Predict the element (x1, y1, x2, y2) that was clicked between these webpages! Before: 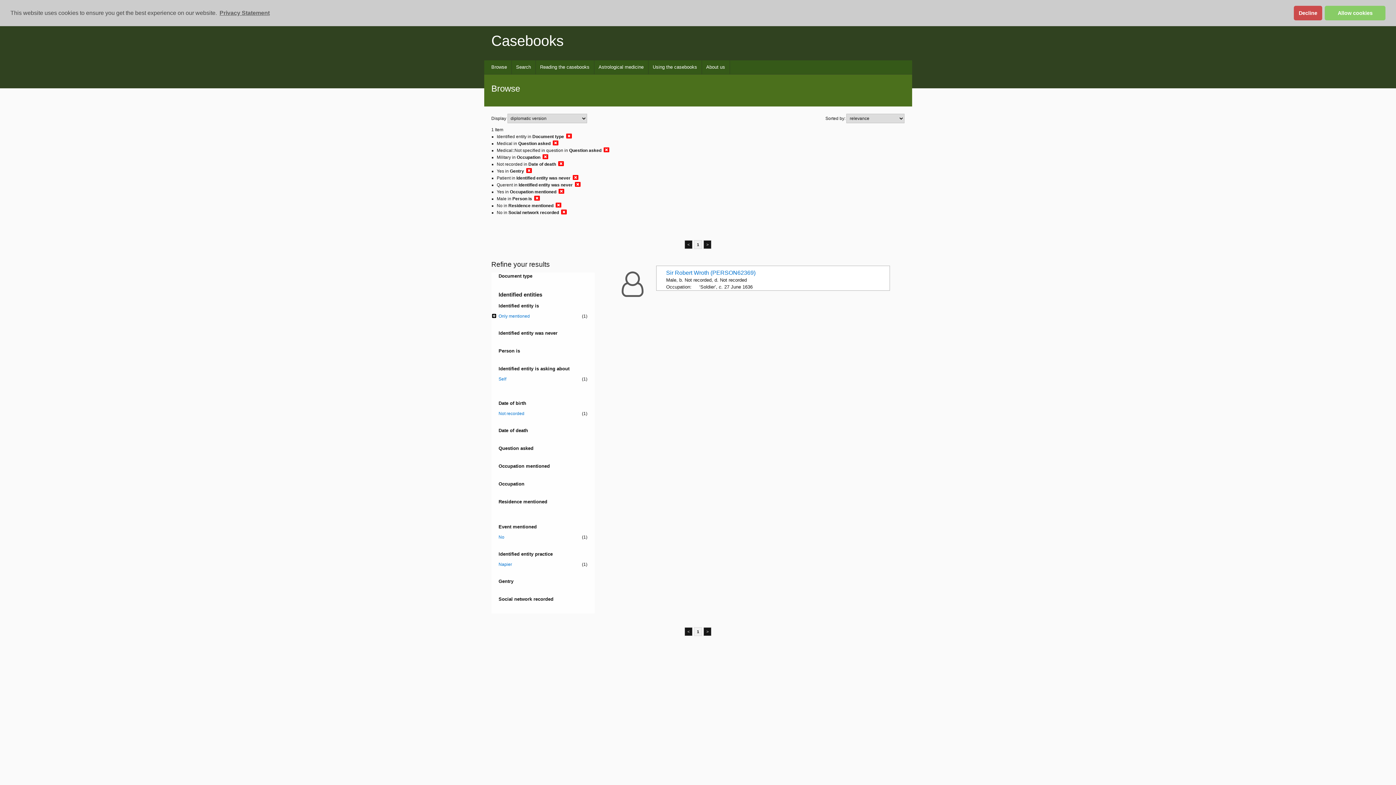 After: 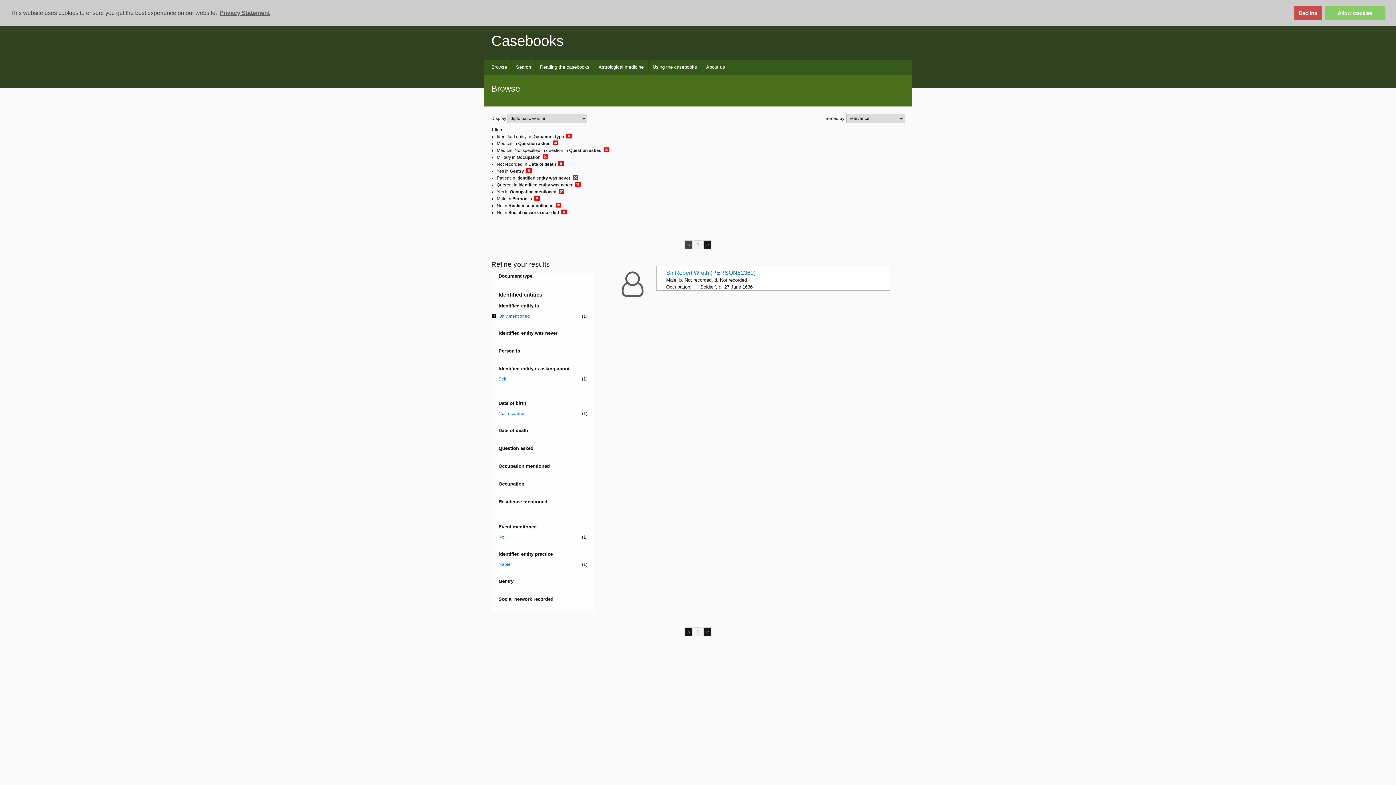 Action: label: < bbox: (684, 240, 692, 249)